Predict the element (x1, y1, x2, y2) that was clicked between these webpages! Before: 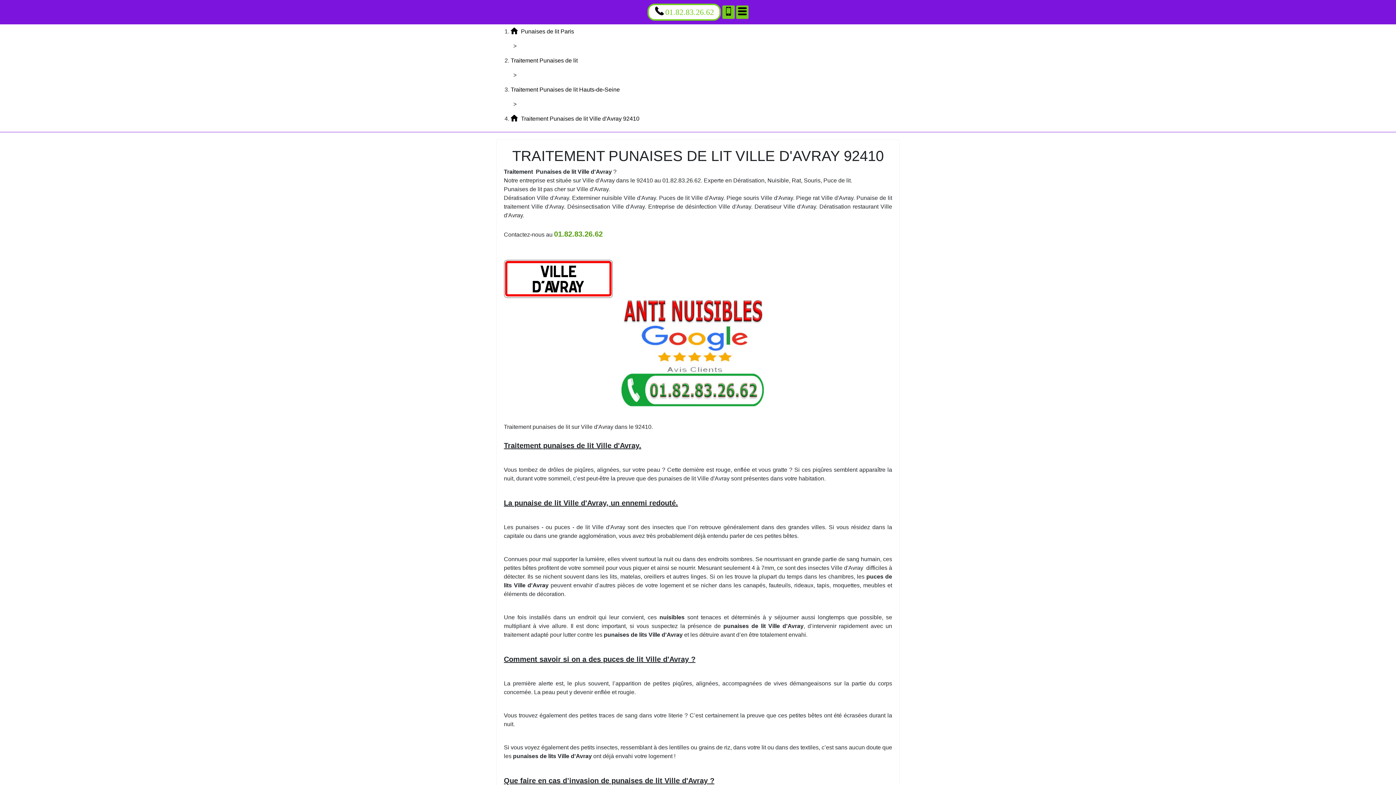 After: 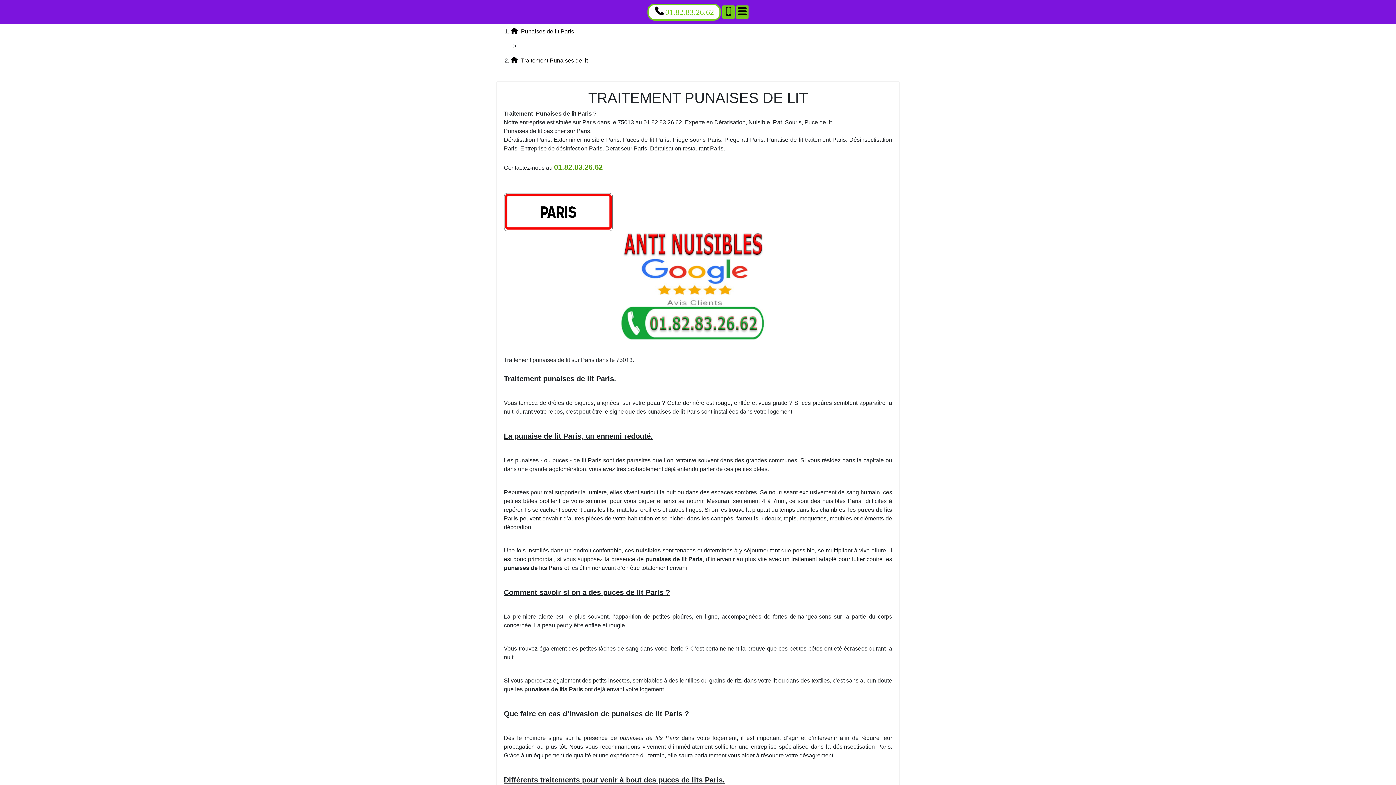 Action: bbox: (510, 57, 577, 63) label: Traitement Punaises de lit